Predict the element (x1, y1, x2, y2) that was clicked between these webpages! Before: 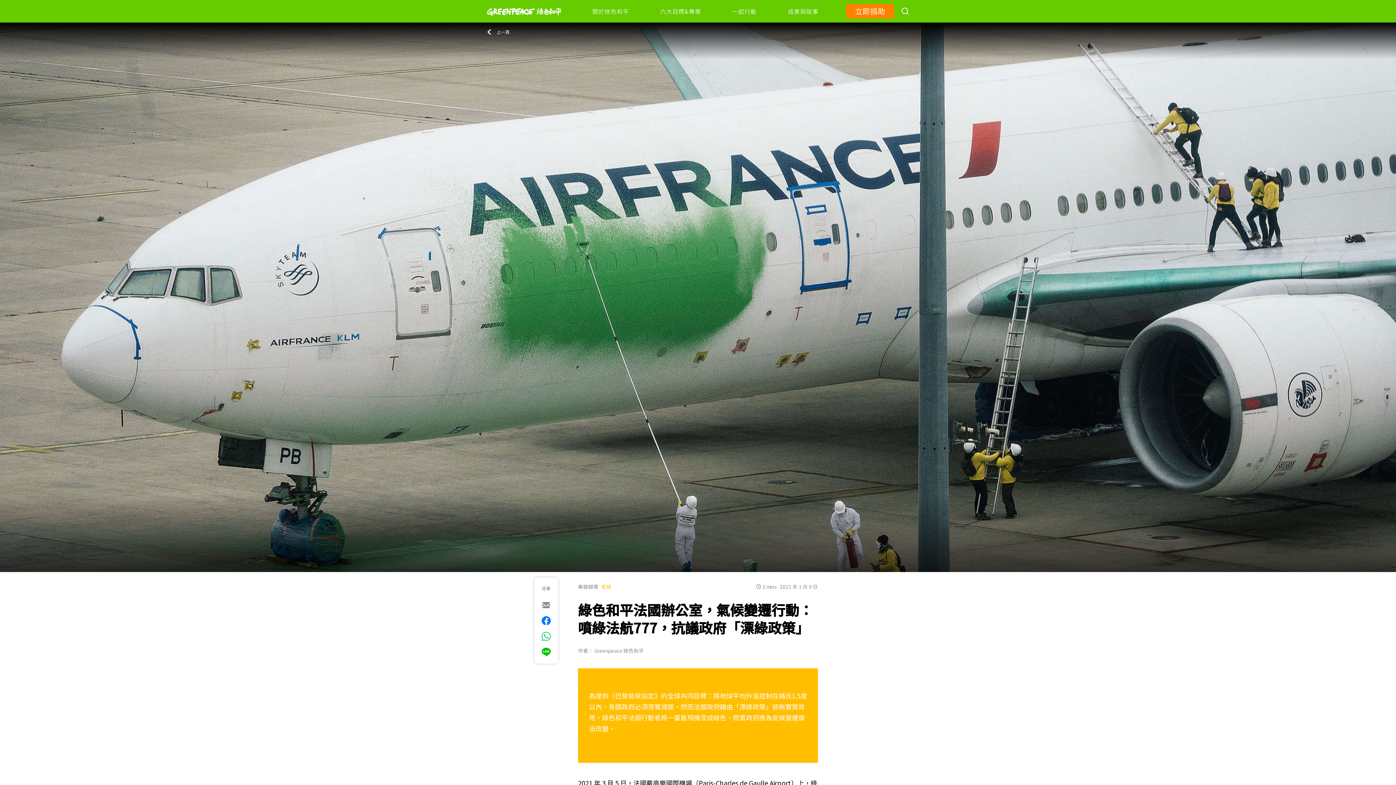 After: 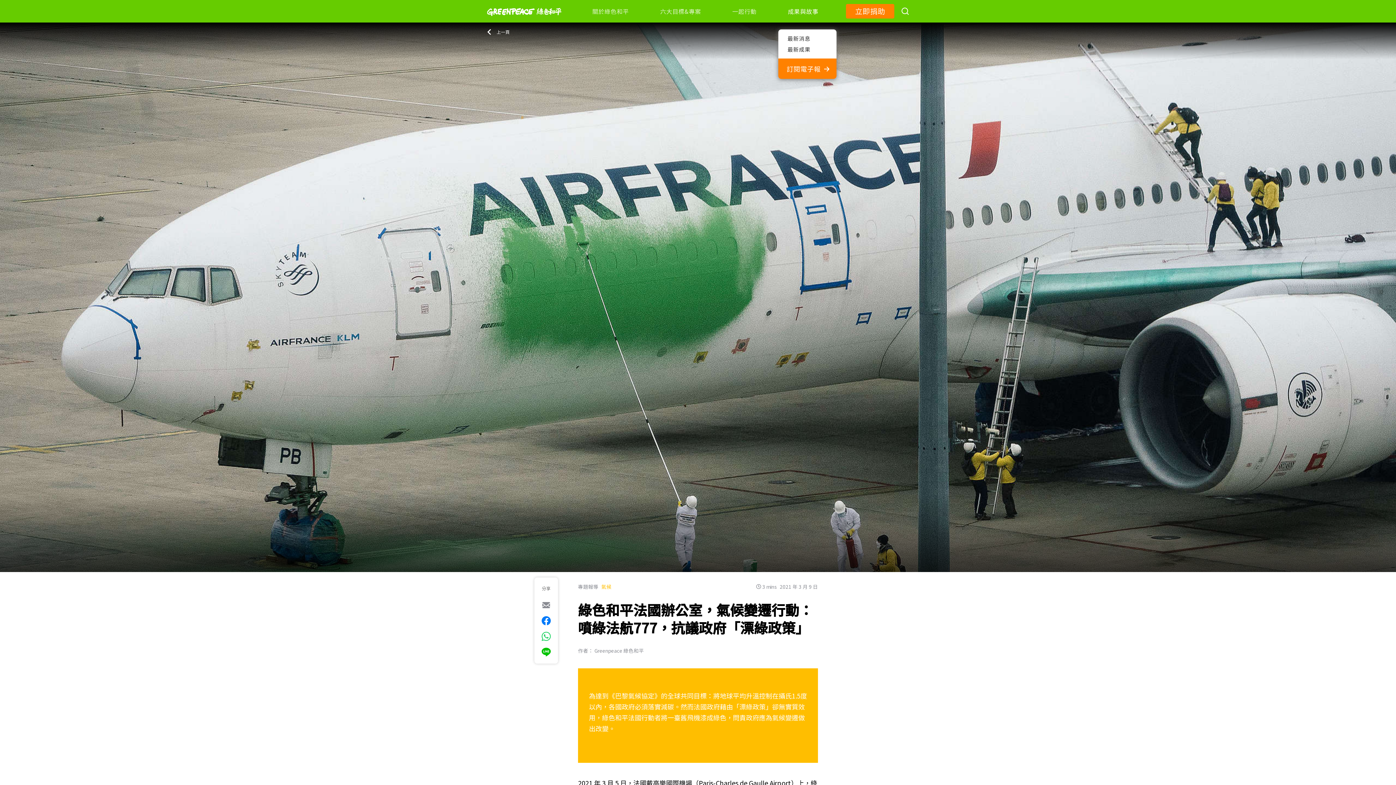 Action: label: 成果與故事 bbox: (784, 0, 822, 22)